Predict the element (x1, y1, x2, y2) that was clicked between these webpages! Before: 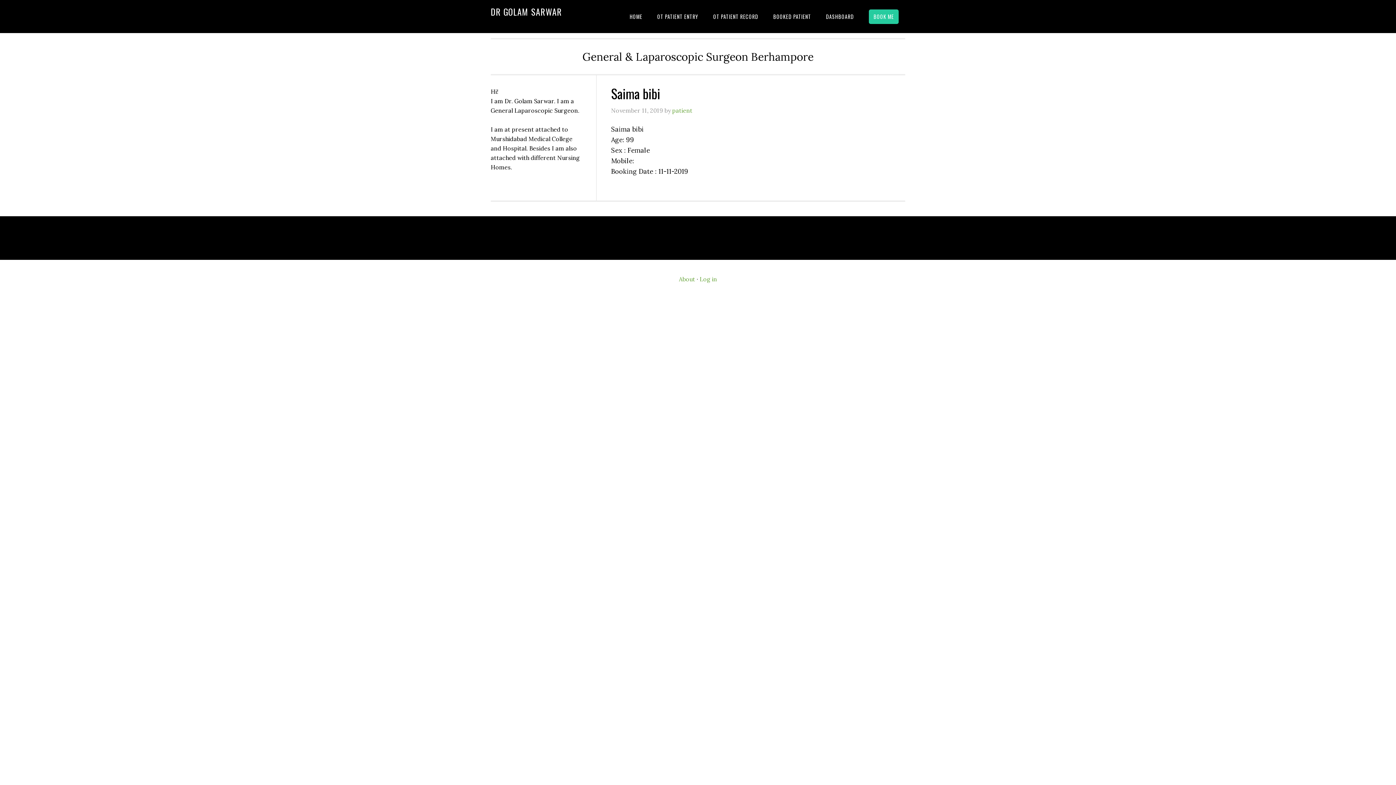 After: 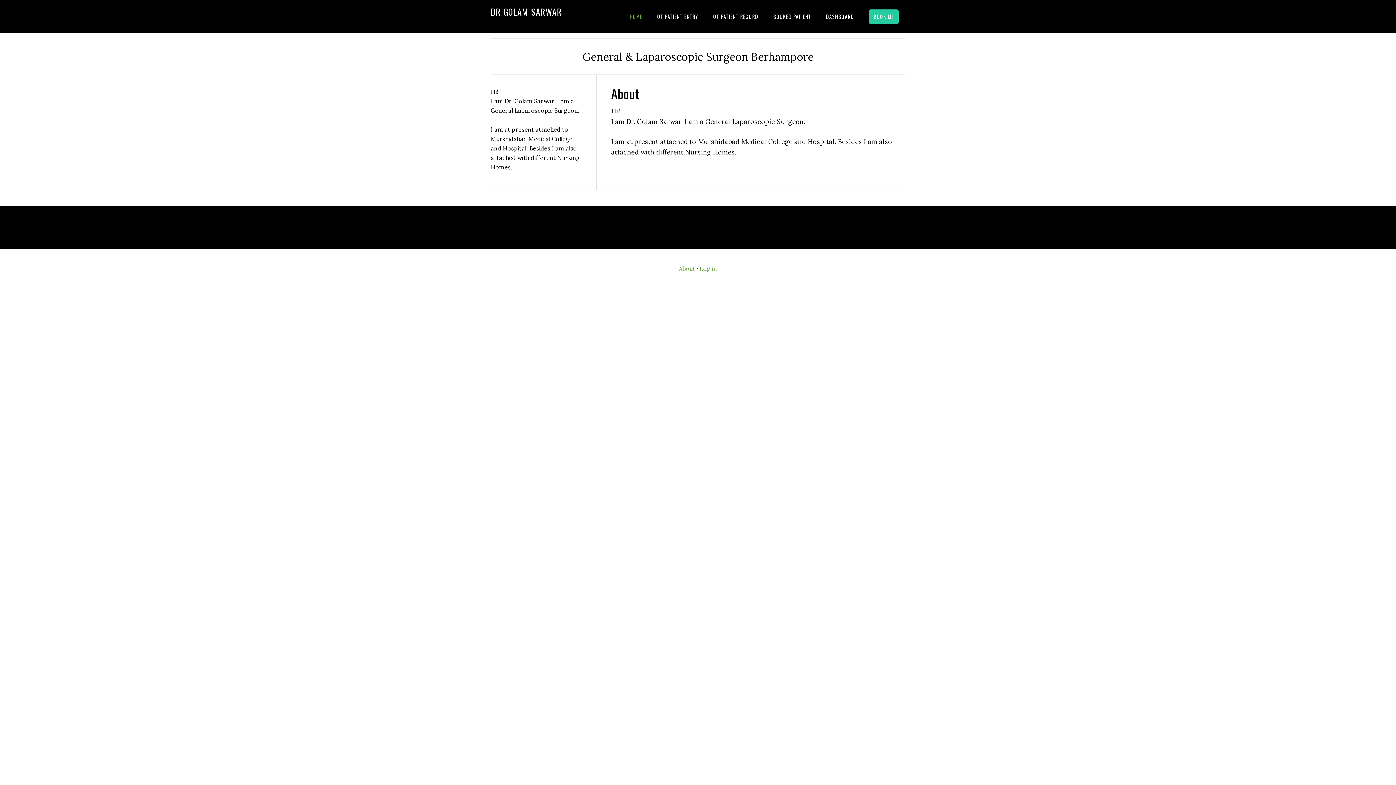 Action: bbox: (623, 4, 649, 28) label: HOME